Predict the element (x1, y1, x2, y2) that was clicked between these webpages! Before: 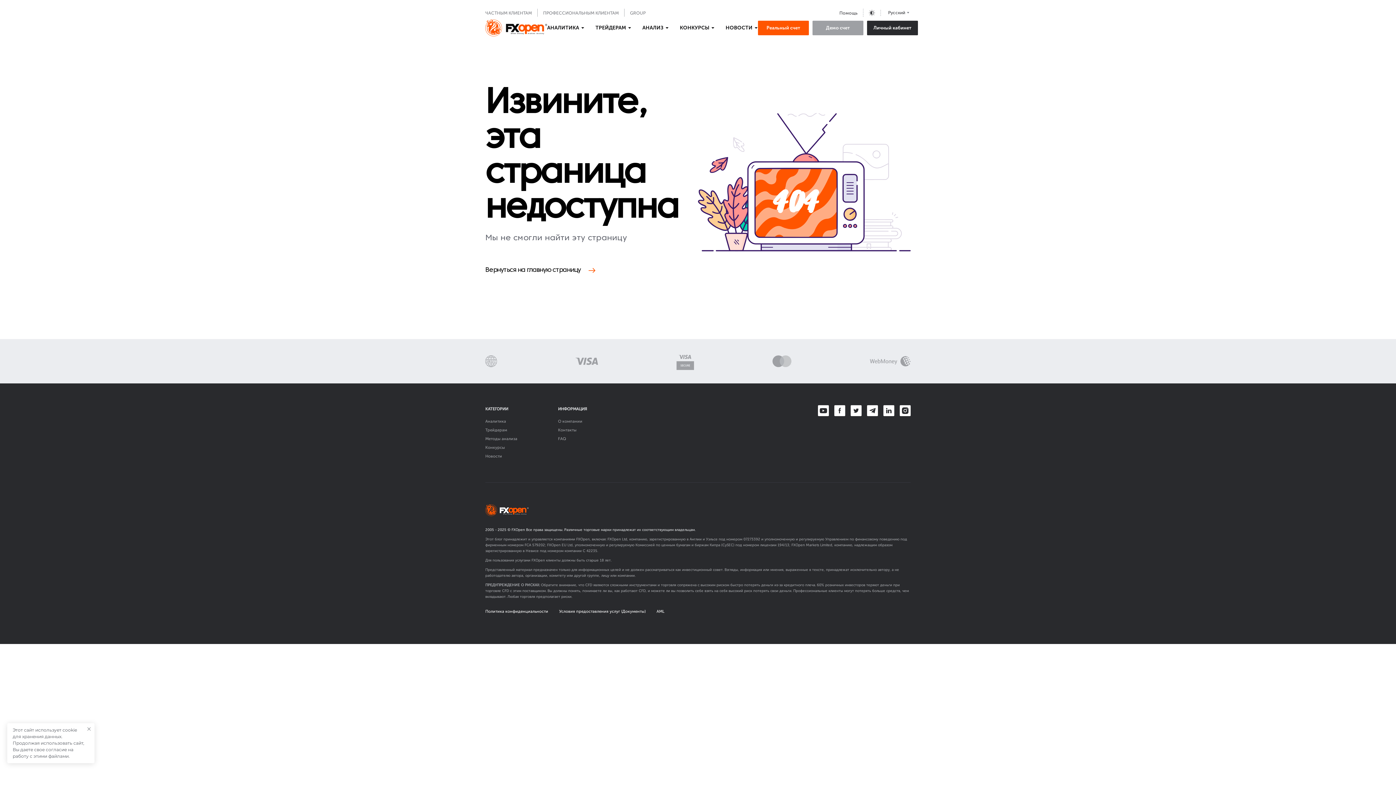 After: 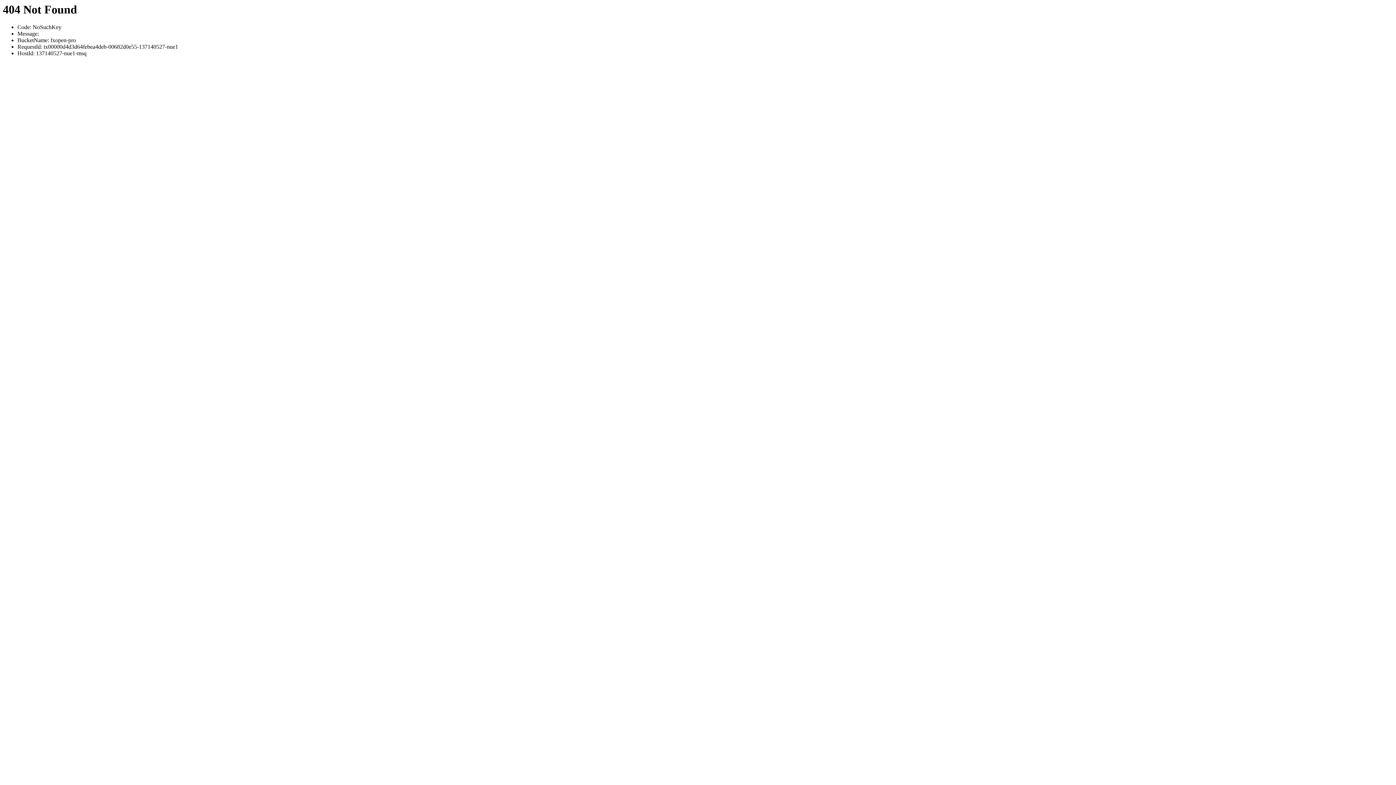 Action: bbox: (543, 10, 618, 15) label: ПРОФЕССИОНАЛЬНЫМ КЛИЕНТАМ